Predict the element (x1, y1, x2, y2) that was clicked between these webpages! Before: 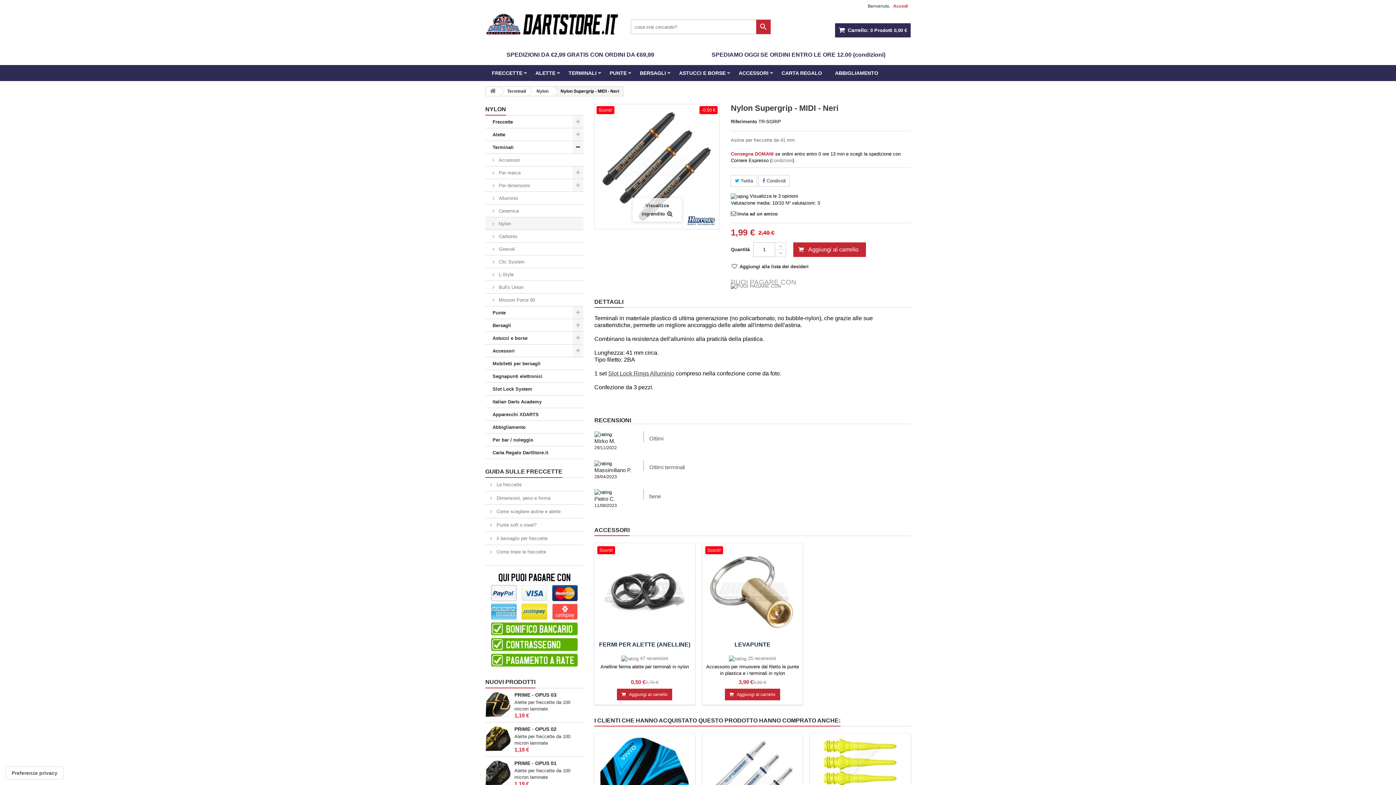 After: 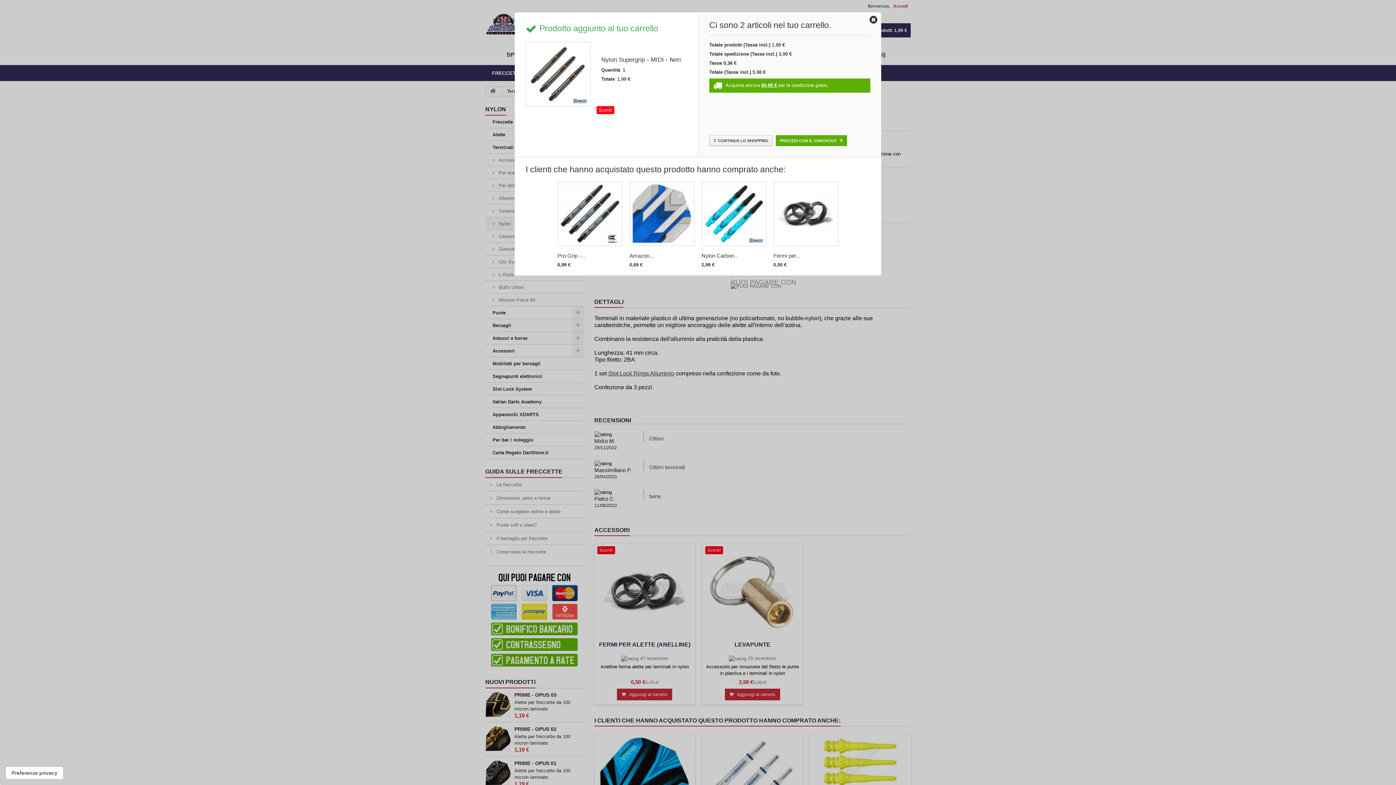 Action: label: Aggiungi al carrello bbox: (793, 242, 866, 256)